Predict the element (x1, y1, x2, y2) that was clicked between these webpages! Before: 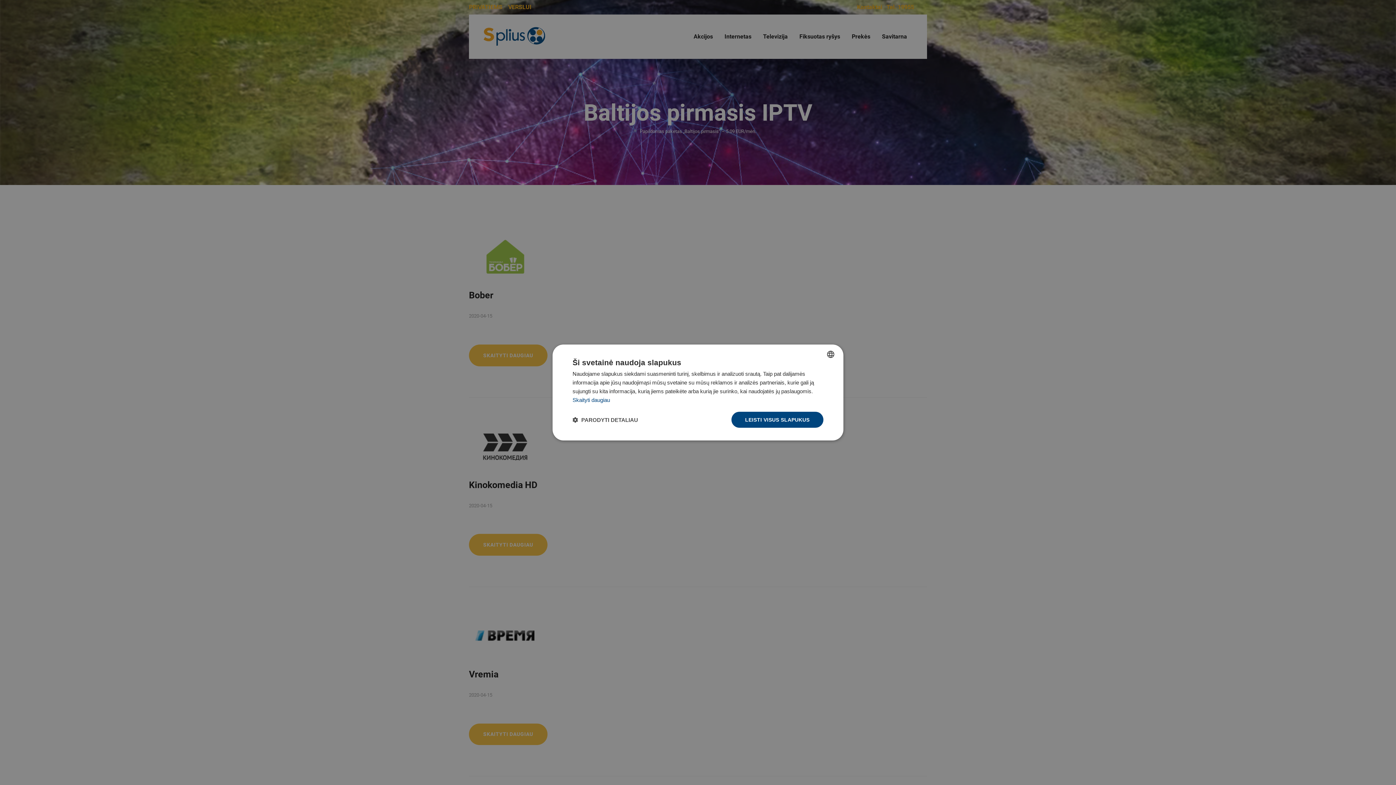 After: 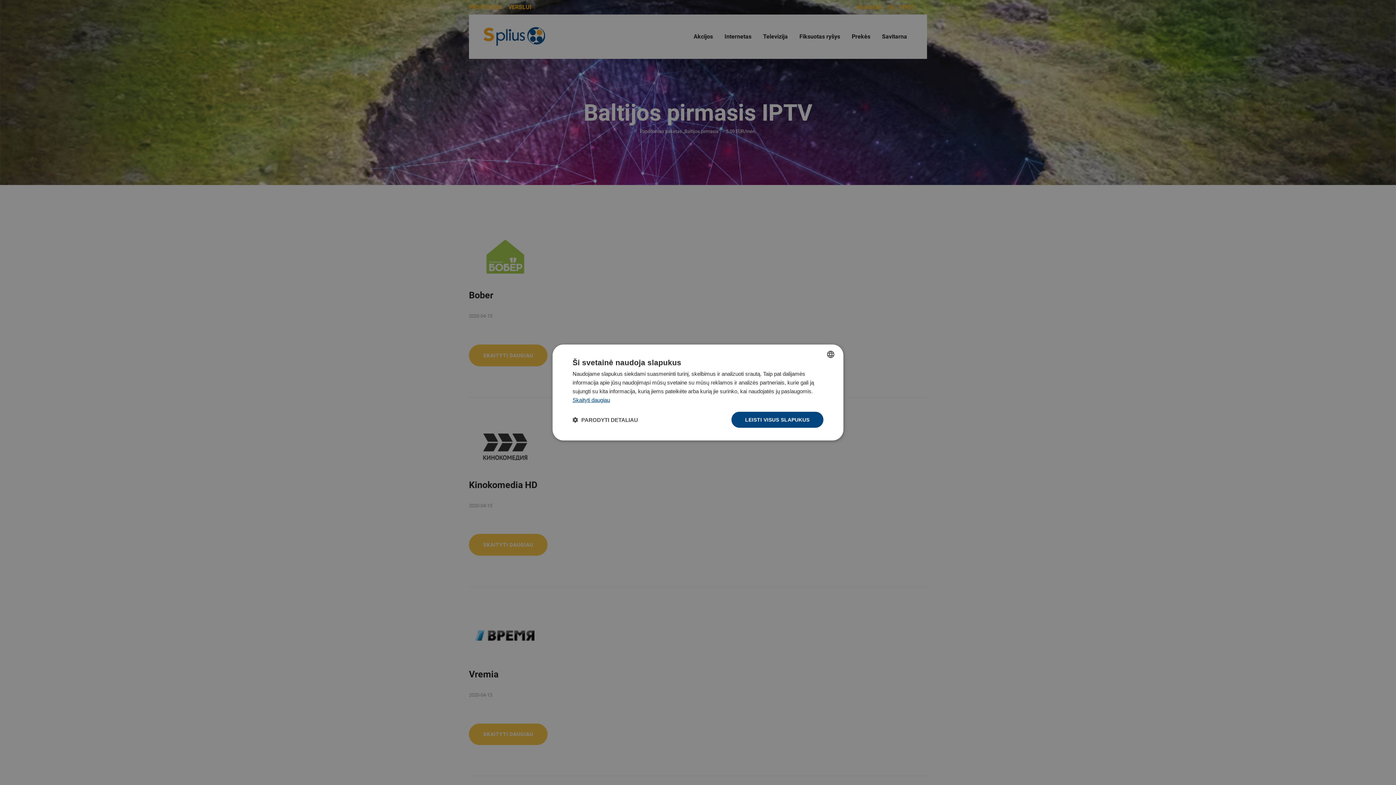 Action: label: Skaityti daugiau, opens a new window bbox: (572, 397, 610, 403)